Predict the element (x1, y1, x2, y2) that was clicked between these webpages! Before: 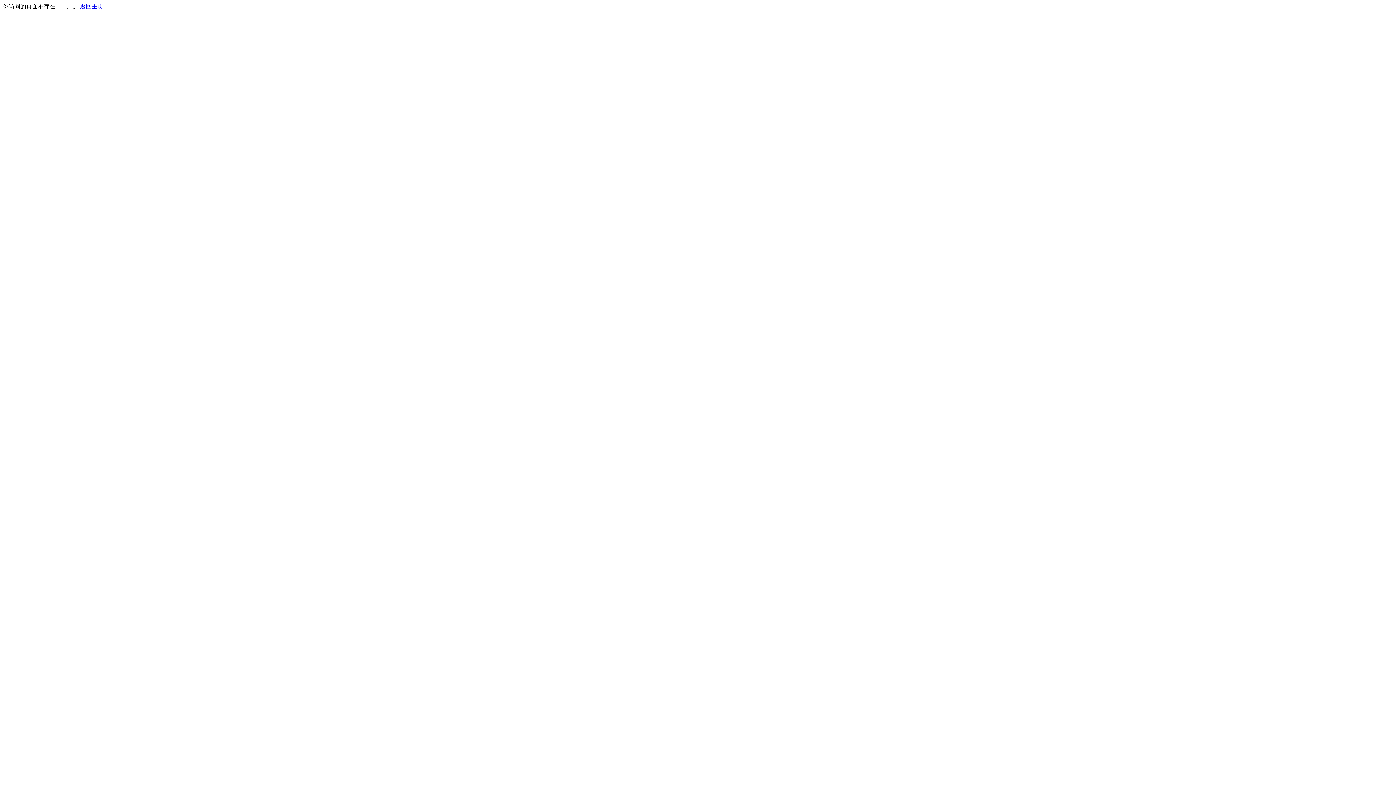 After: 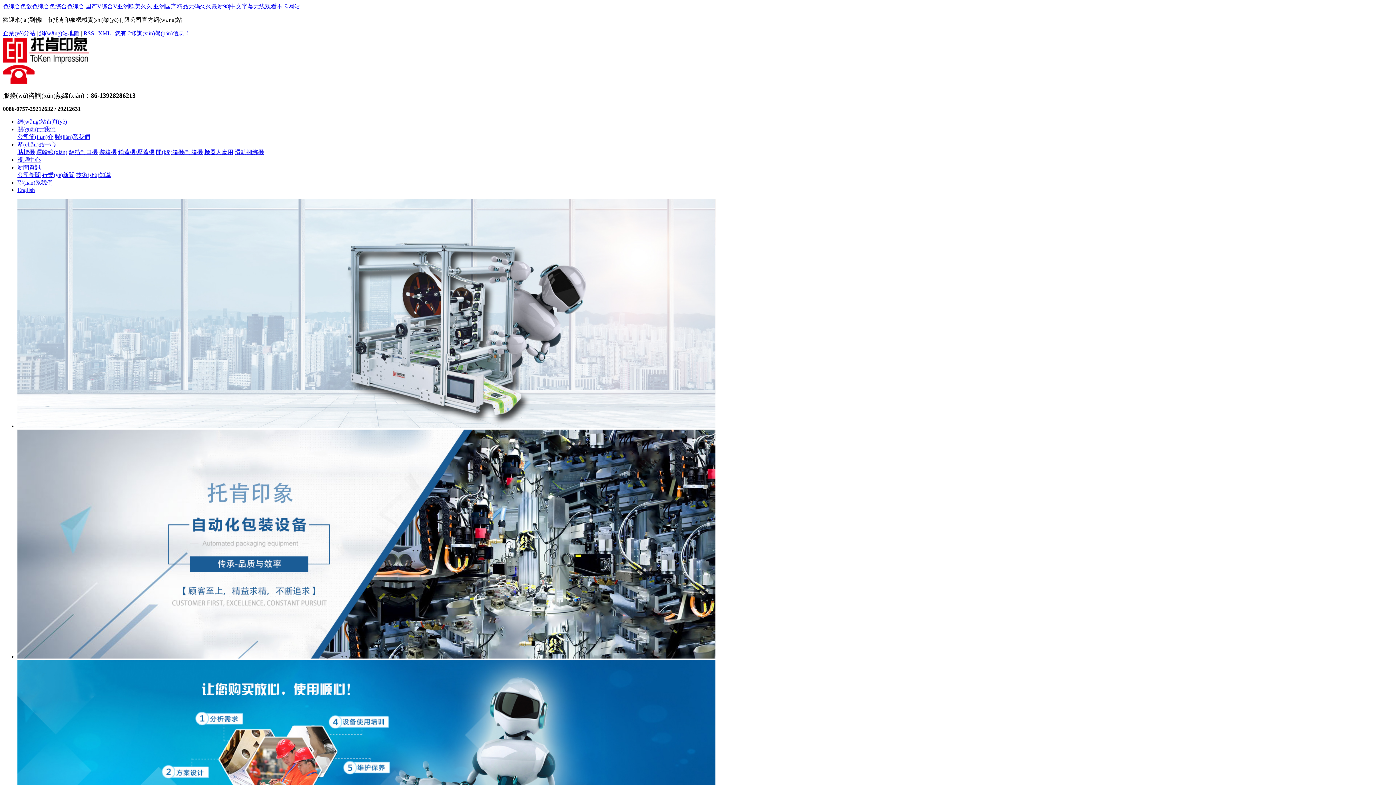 Action: bbox: (80, 3, 103, 9) label: 返回主页